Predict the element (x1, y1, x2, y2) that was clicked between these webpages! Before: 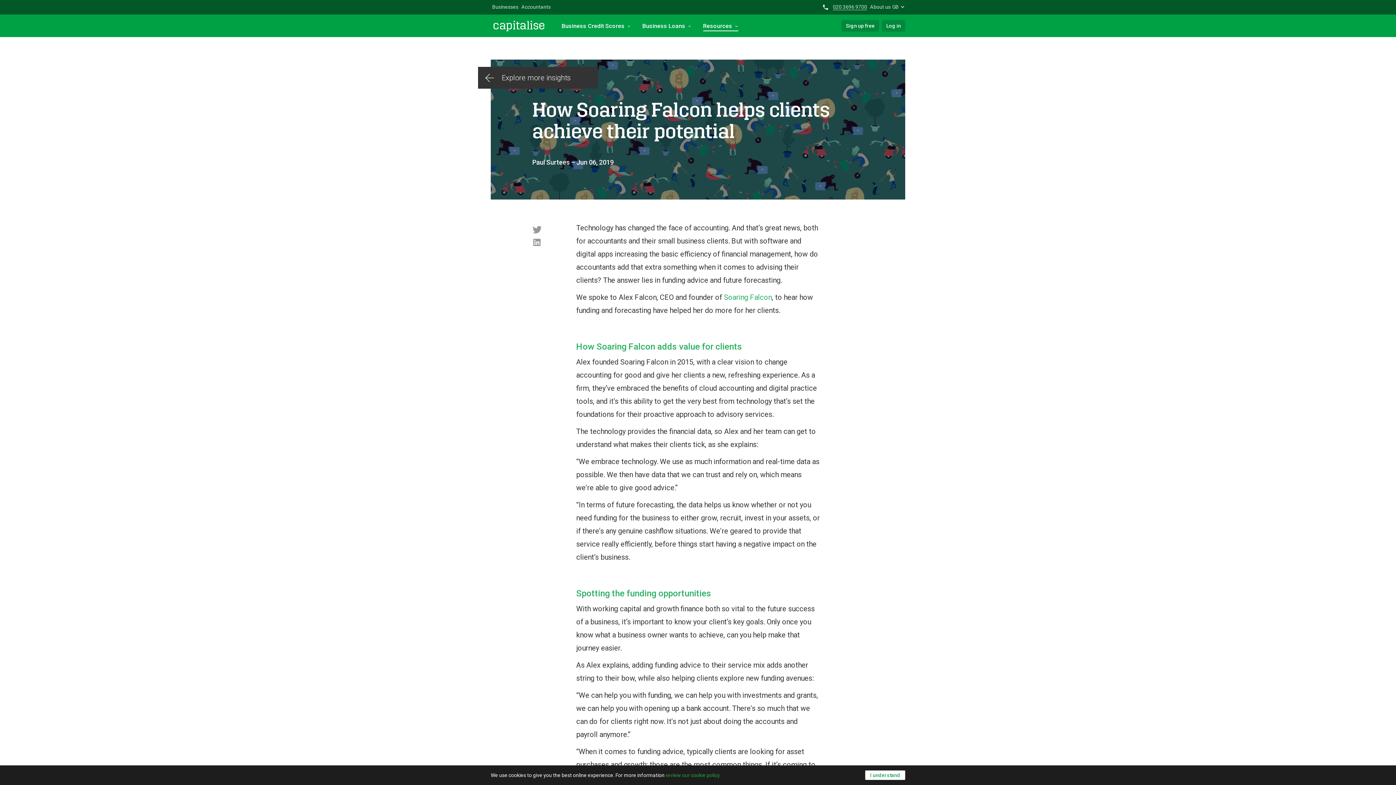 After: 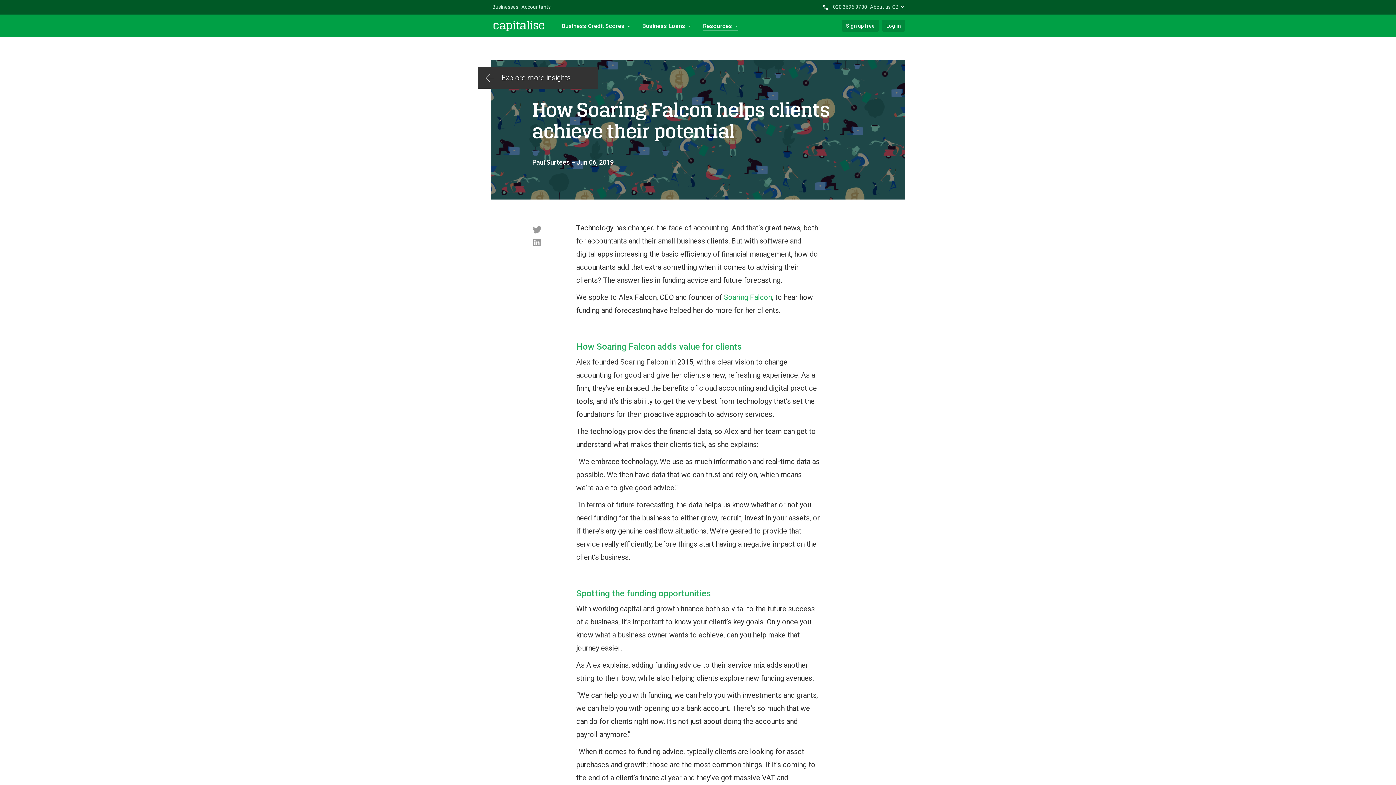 Action: label: I understand bbox: (865, 770, 905, 780)